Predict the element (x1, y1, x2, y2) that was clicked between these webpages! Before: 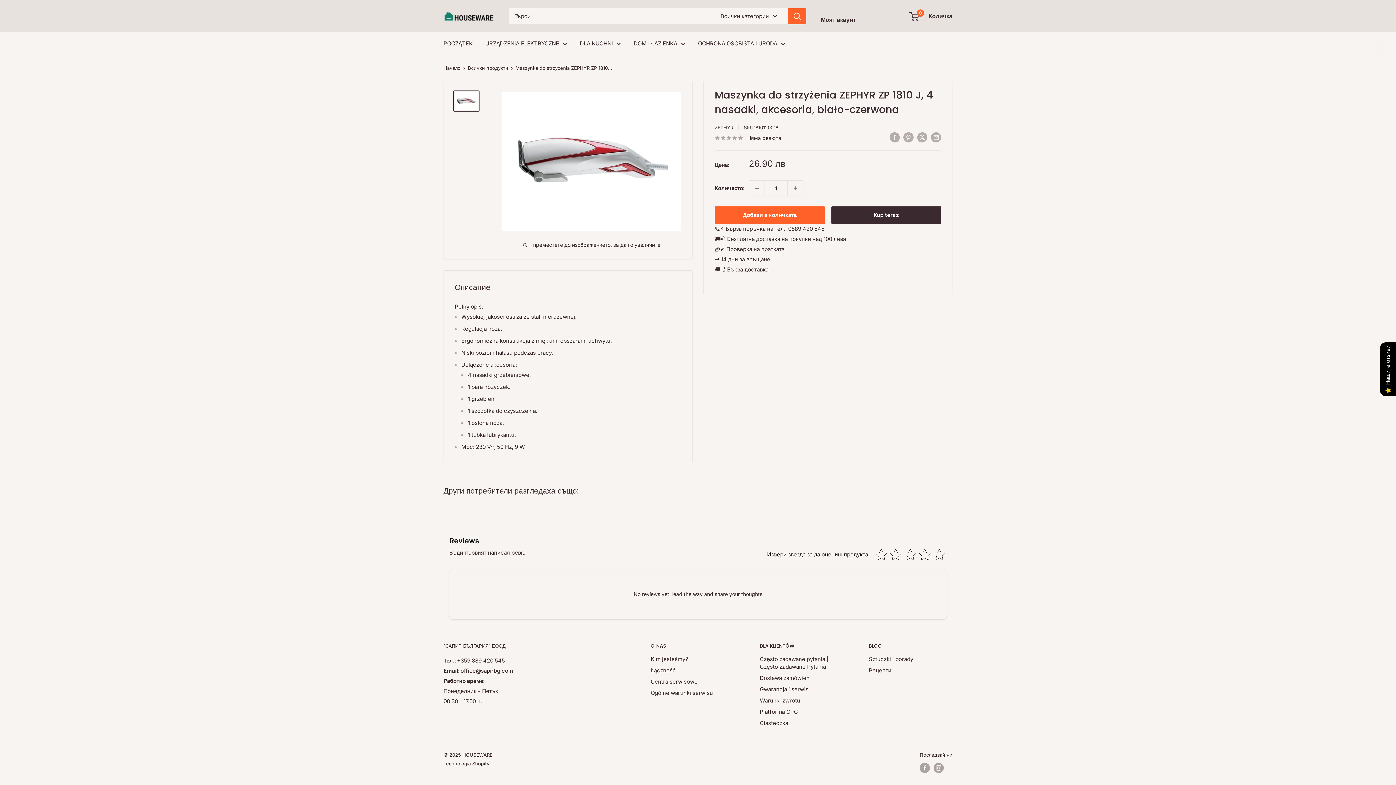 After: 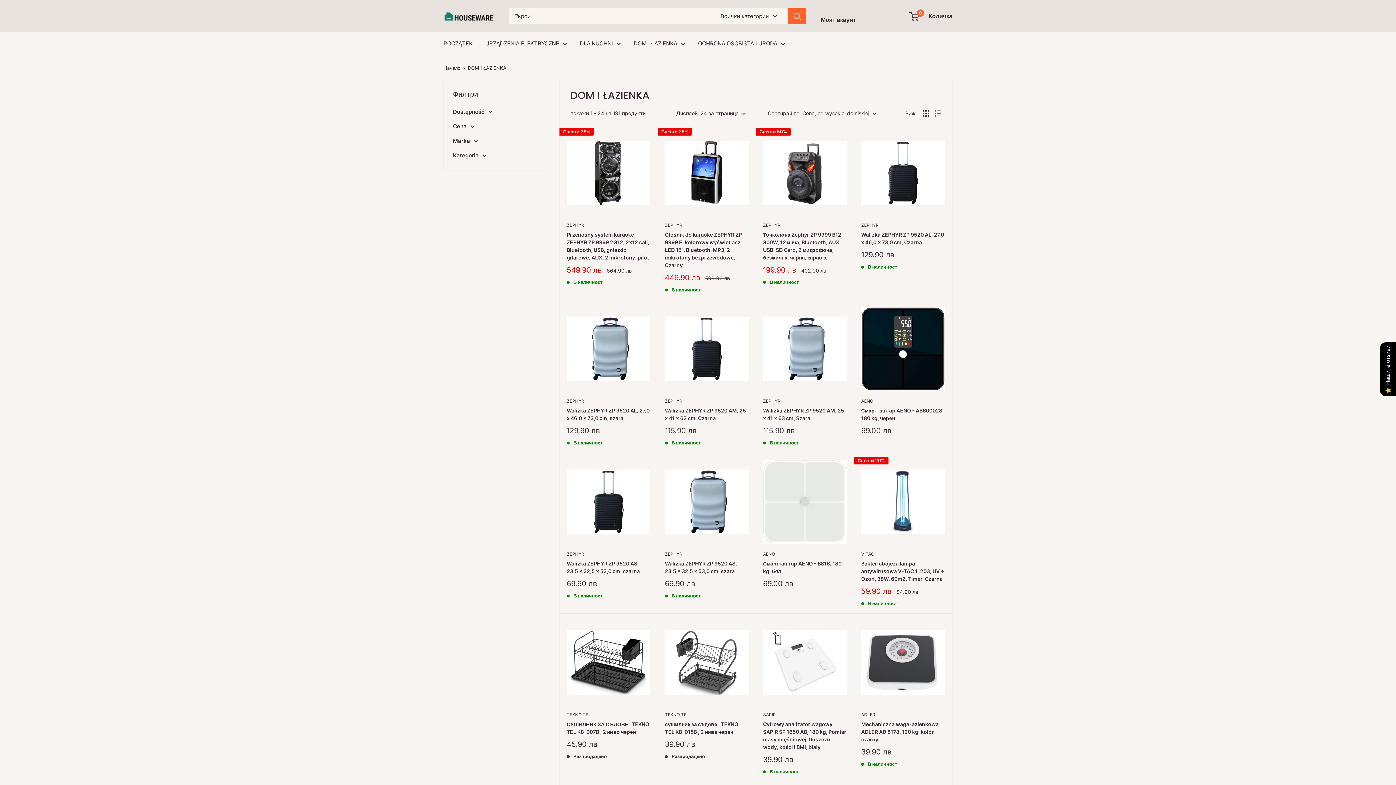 Action: bbox: (633, 38, 685, 48) label: DOM I ŁAZIENKA